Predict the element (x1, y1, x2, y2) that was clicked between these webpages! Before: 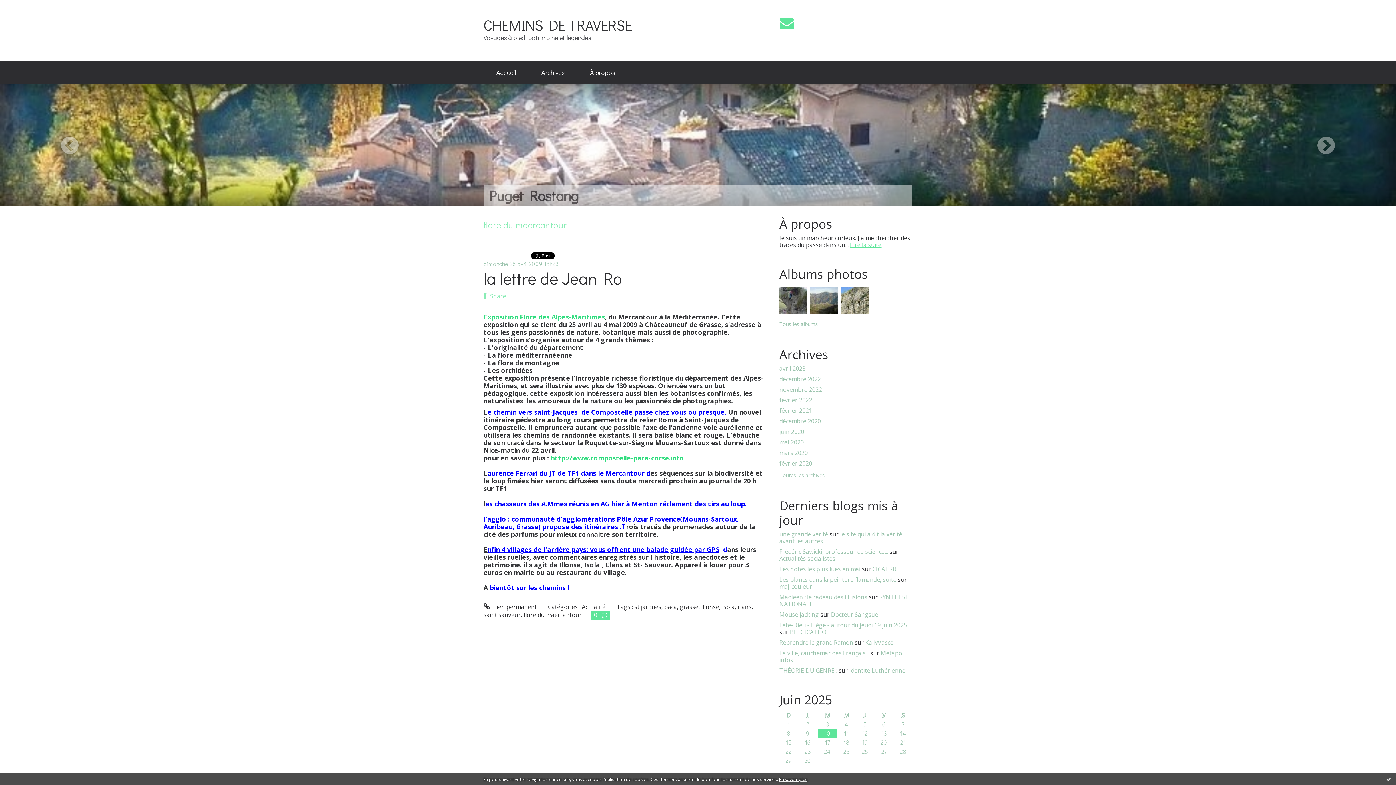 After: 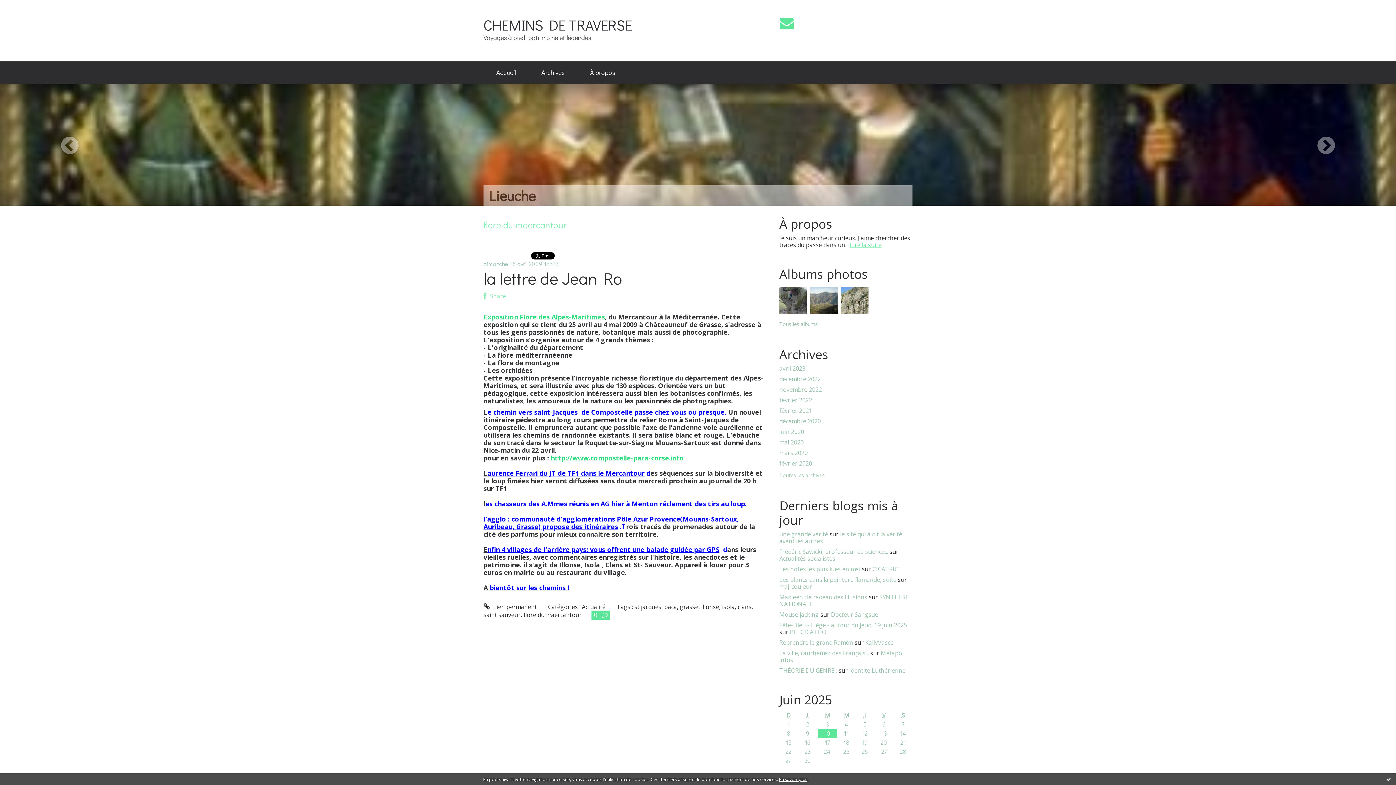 Action: bbox: (523, 611, 581, 619) label: flore du maercantour